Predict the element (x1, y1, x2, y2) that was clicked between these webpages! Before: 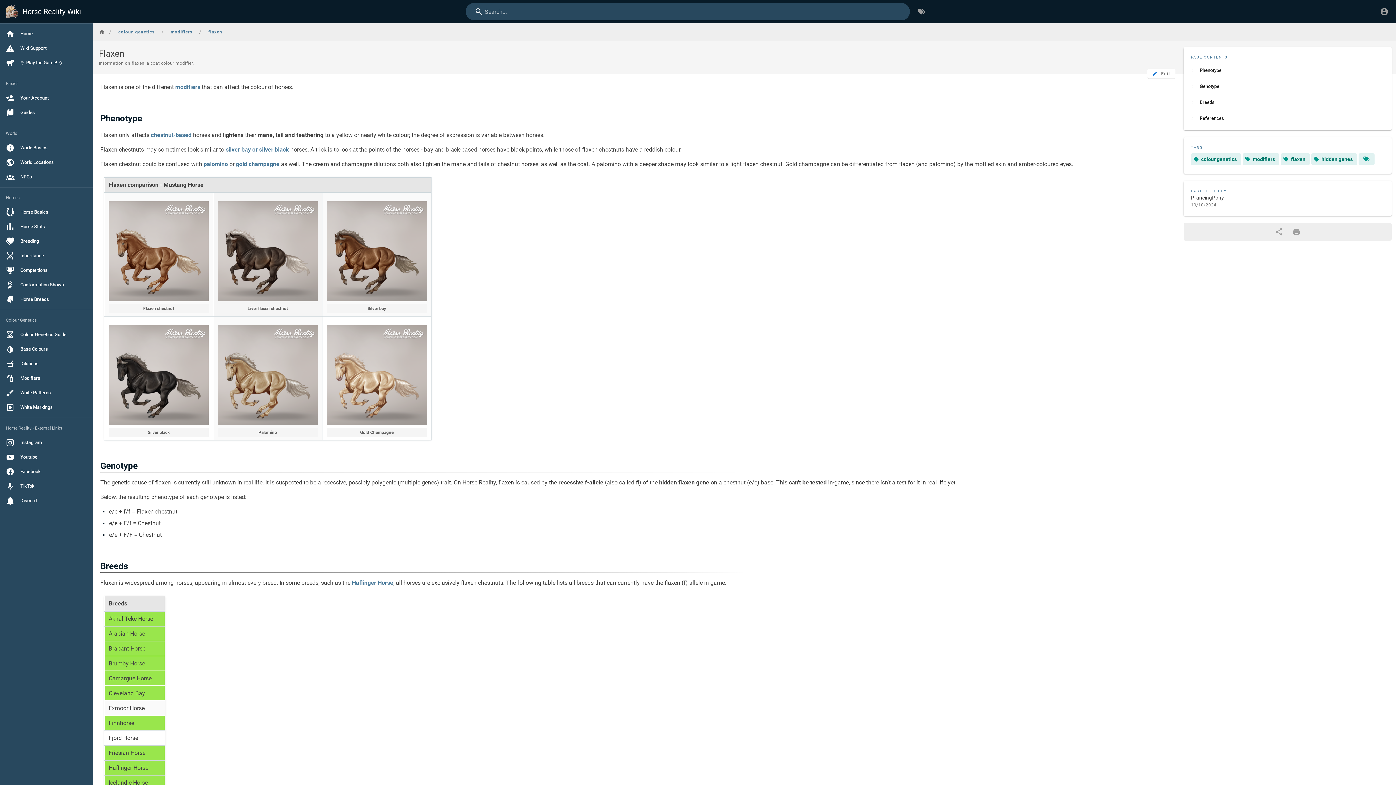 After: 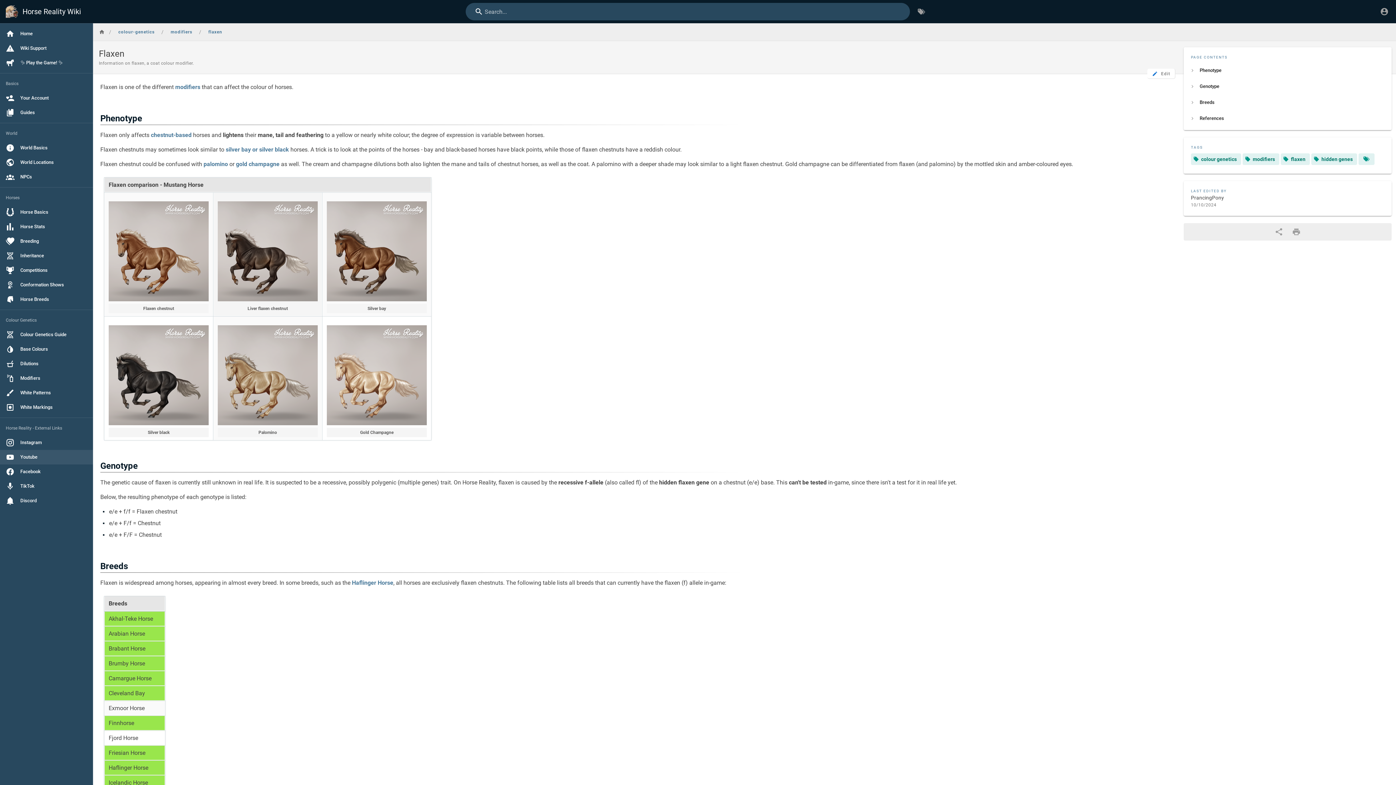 Action: label: Youtube bbox: (0, 450, 93, 464)